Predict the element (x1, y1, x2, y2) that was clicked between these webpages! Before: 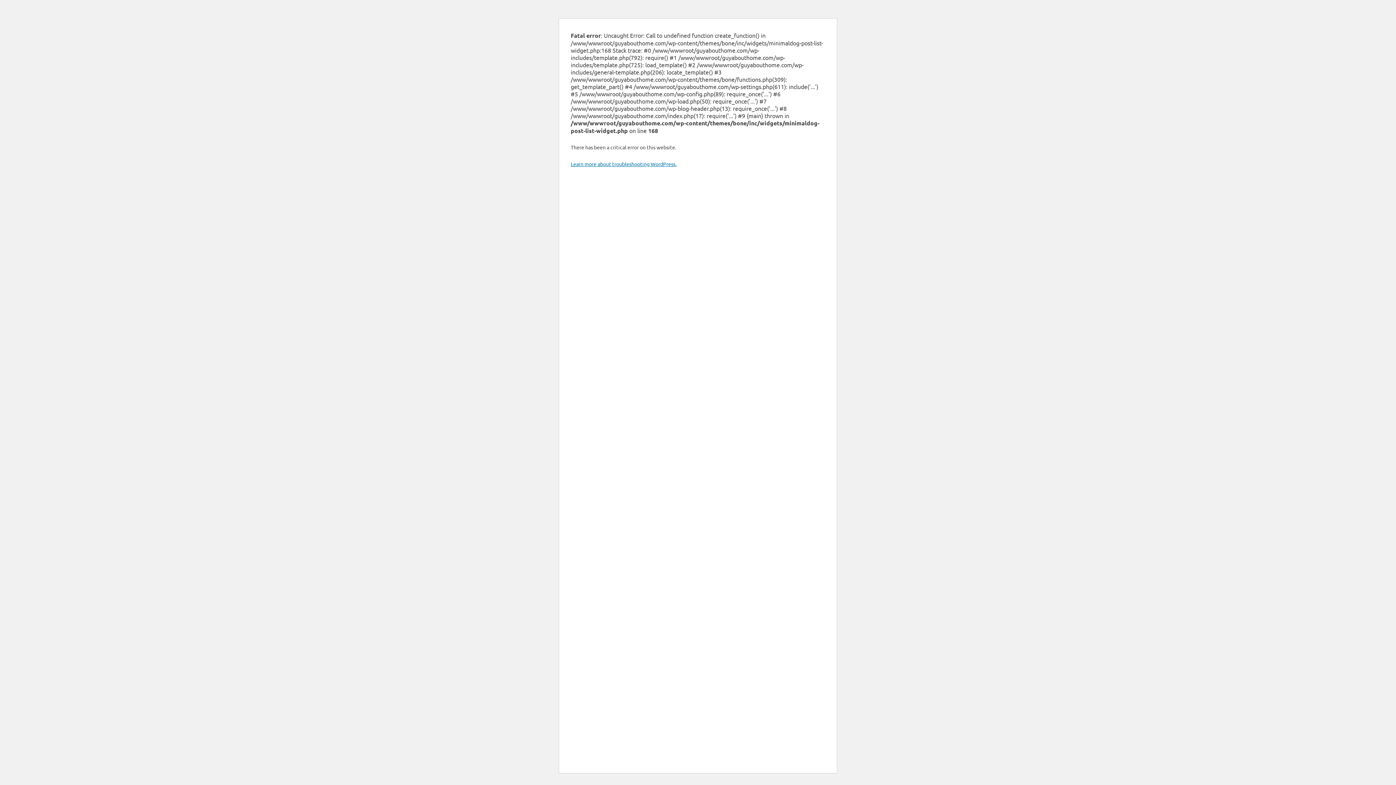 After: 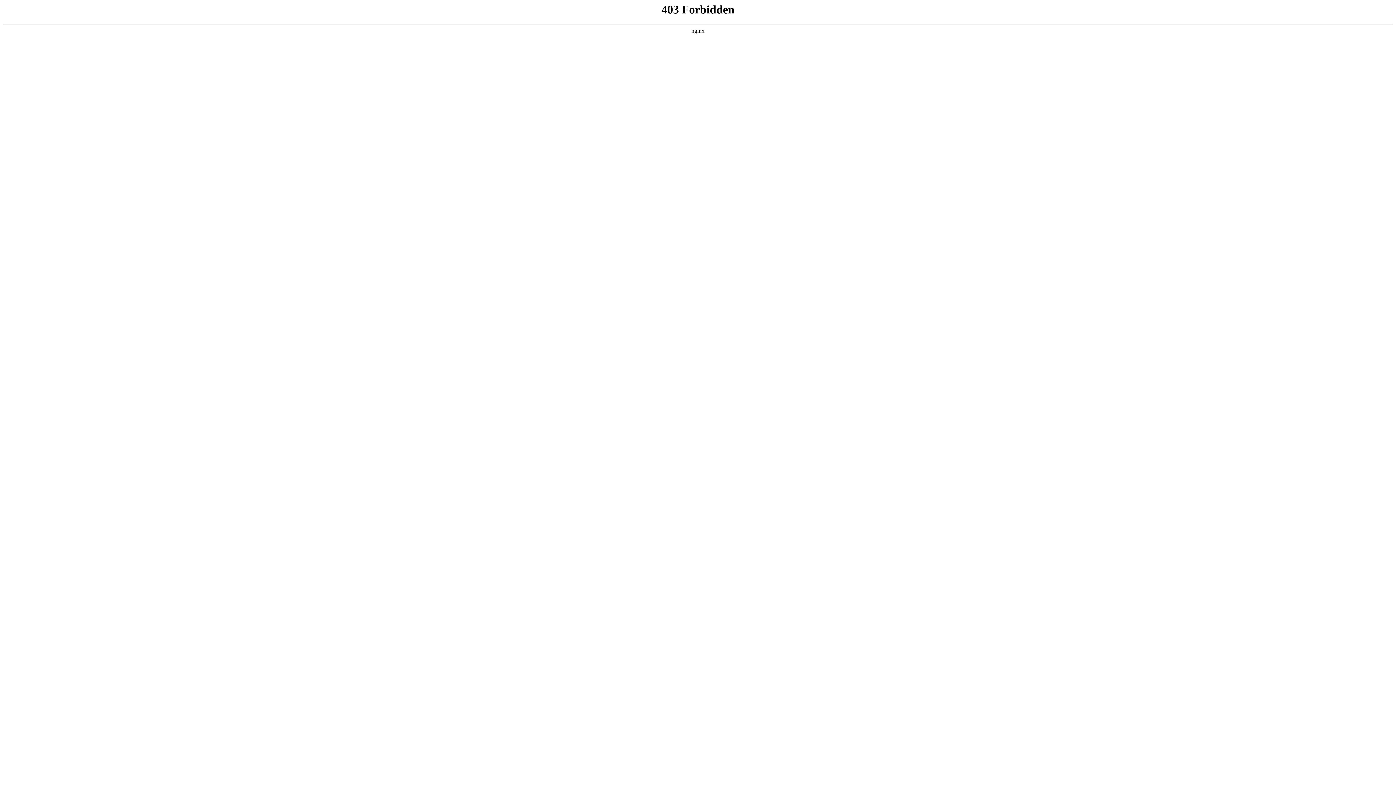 Action: label: Learn more about troubleshooting WordPress. bbox: (570, 160, 676, 167)